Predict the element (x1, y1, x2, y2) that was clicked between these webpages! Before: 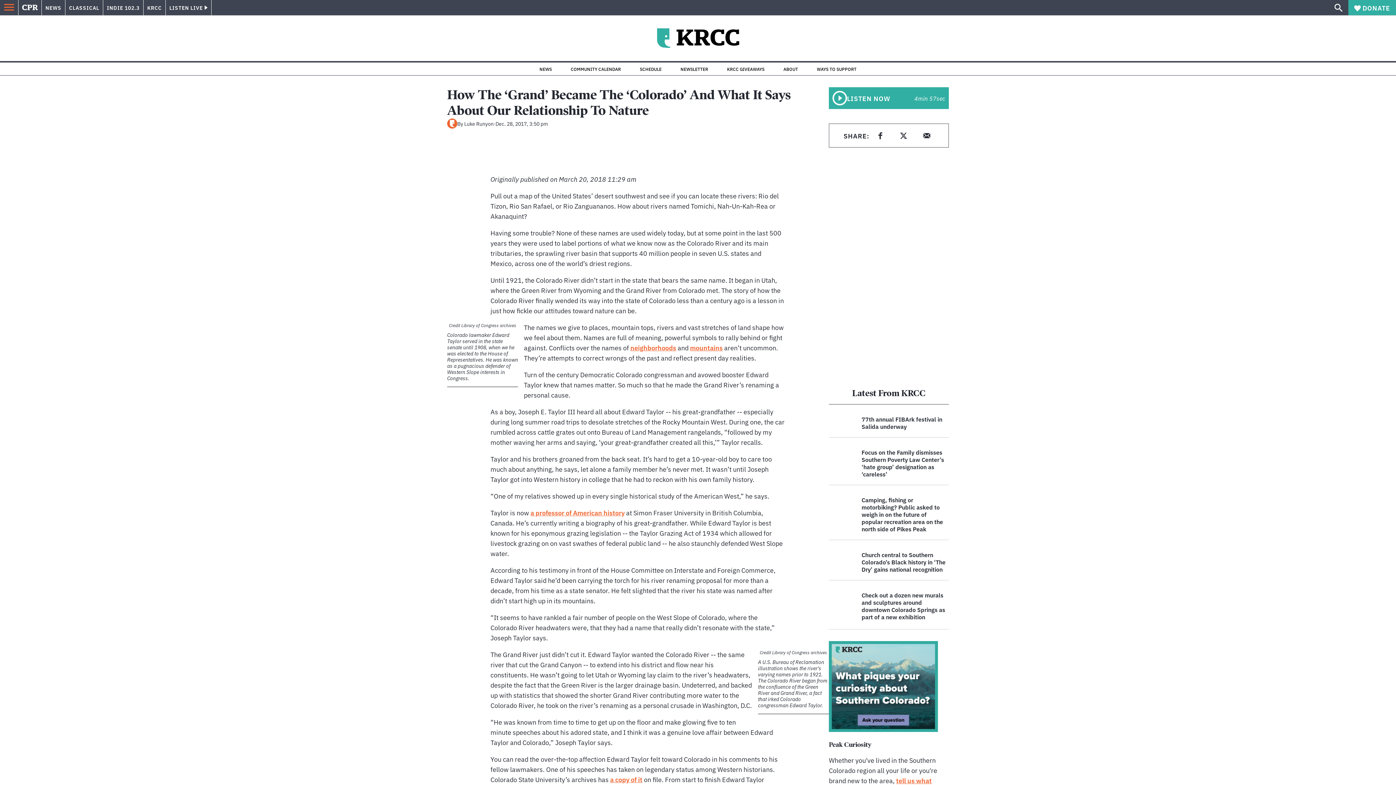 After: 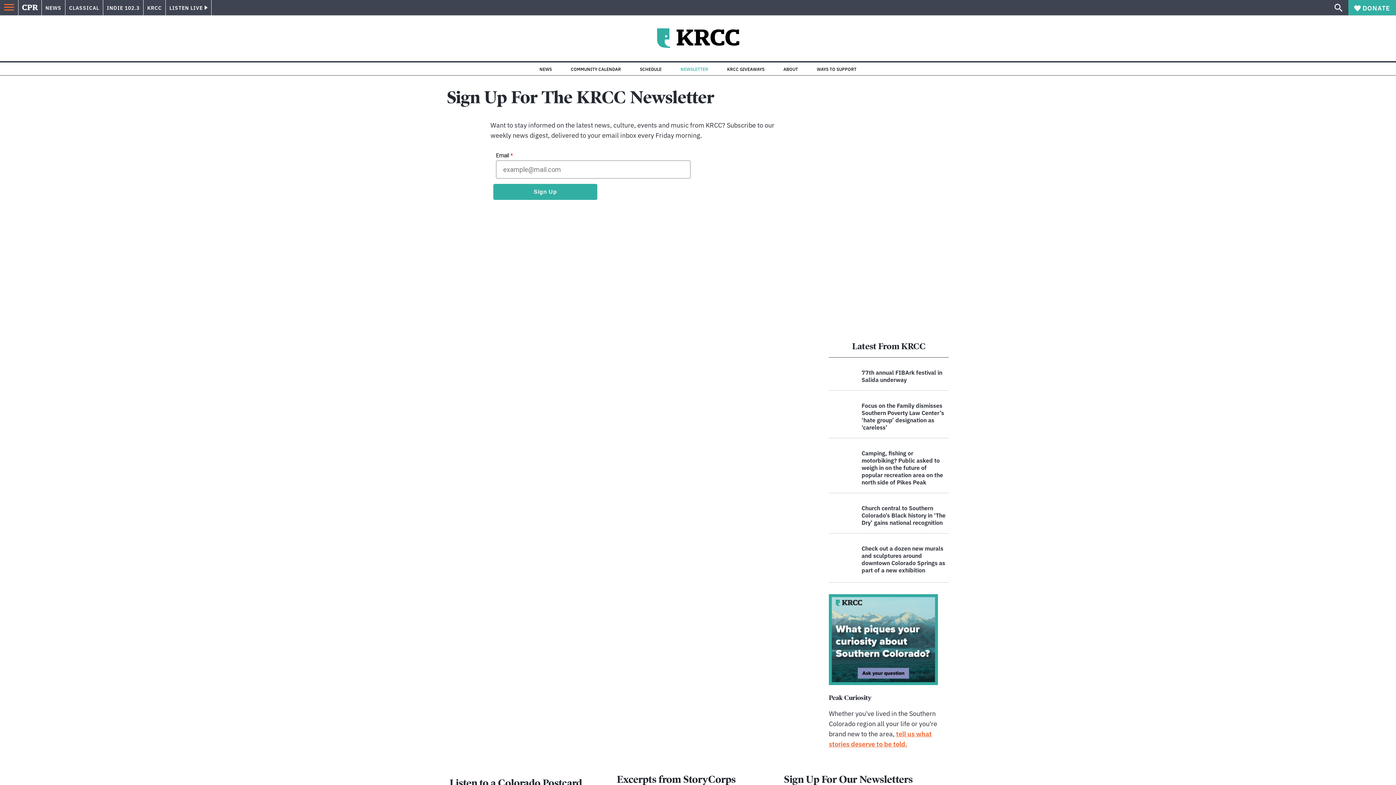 Action: bbox: (680, 66, 708, 71) label: NEWSLETTER